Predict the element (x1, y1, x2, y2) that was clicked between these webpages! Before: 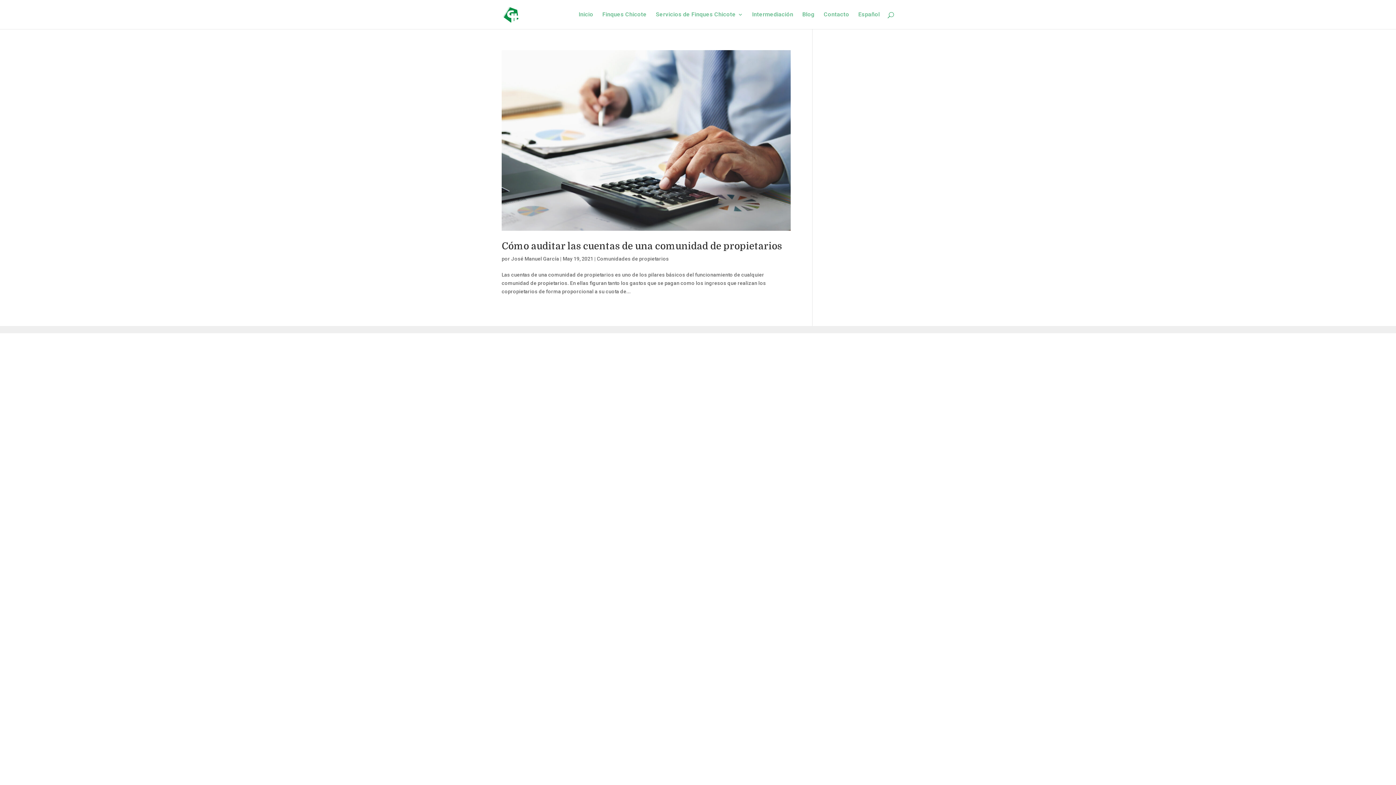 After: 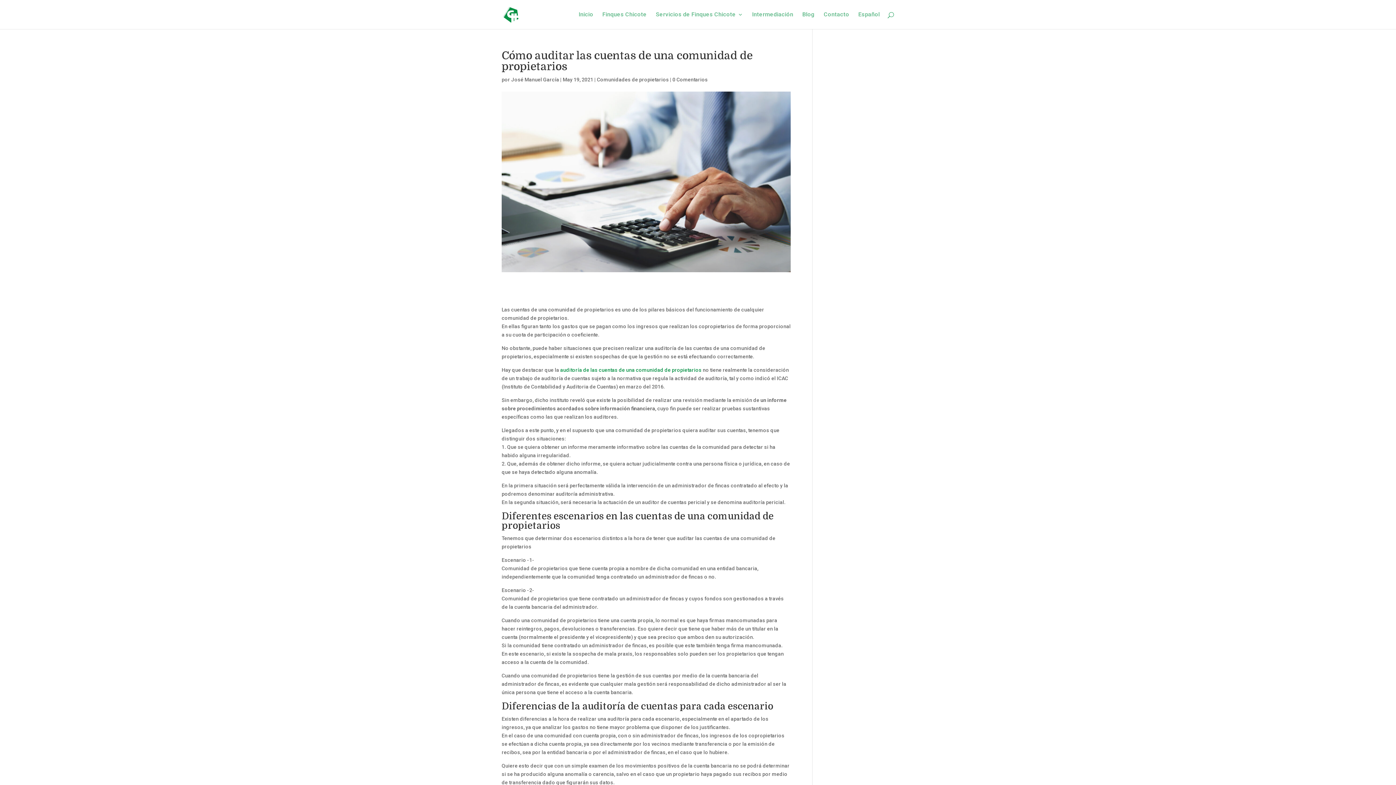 Action: label: Cómo auditar las cuentas de una comunidad de propietarios bbox: (501, 241, 782, 251)